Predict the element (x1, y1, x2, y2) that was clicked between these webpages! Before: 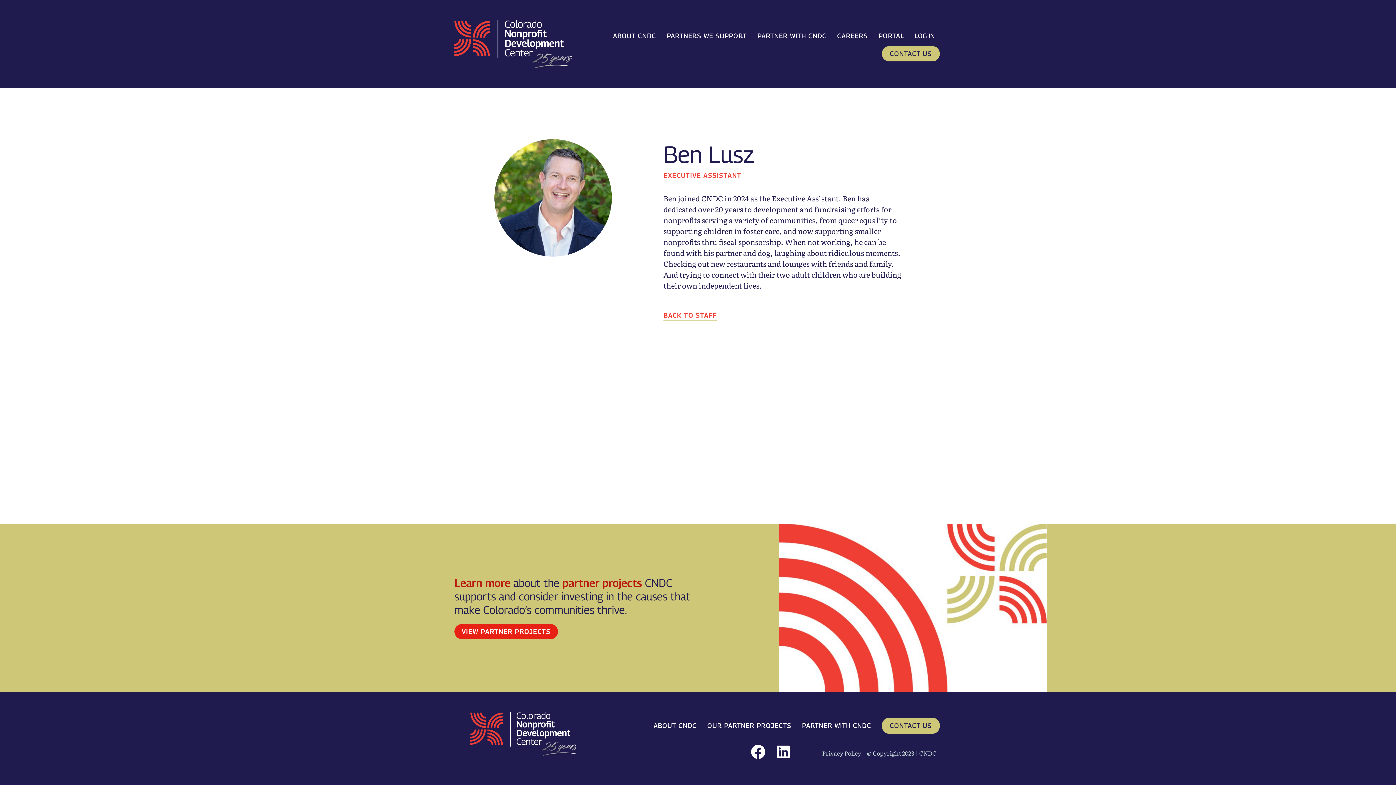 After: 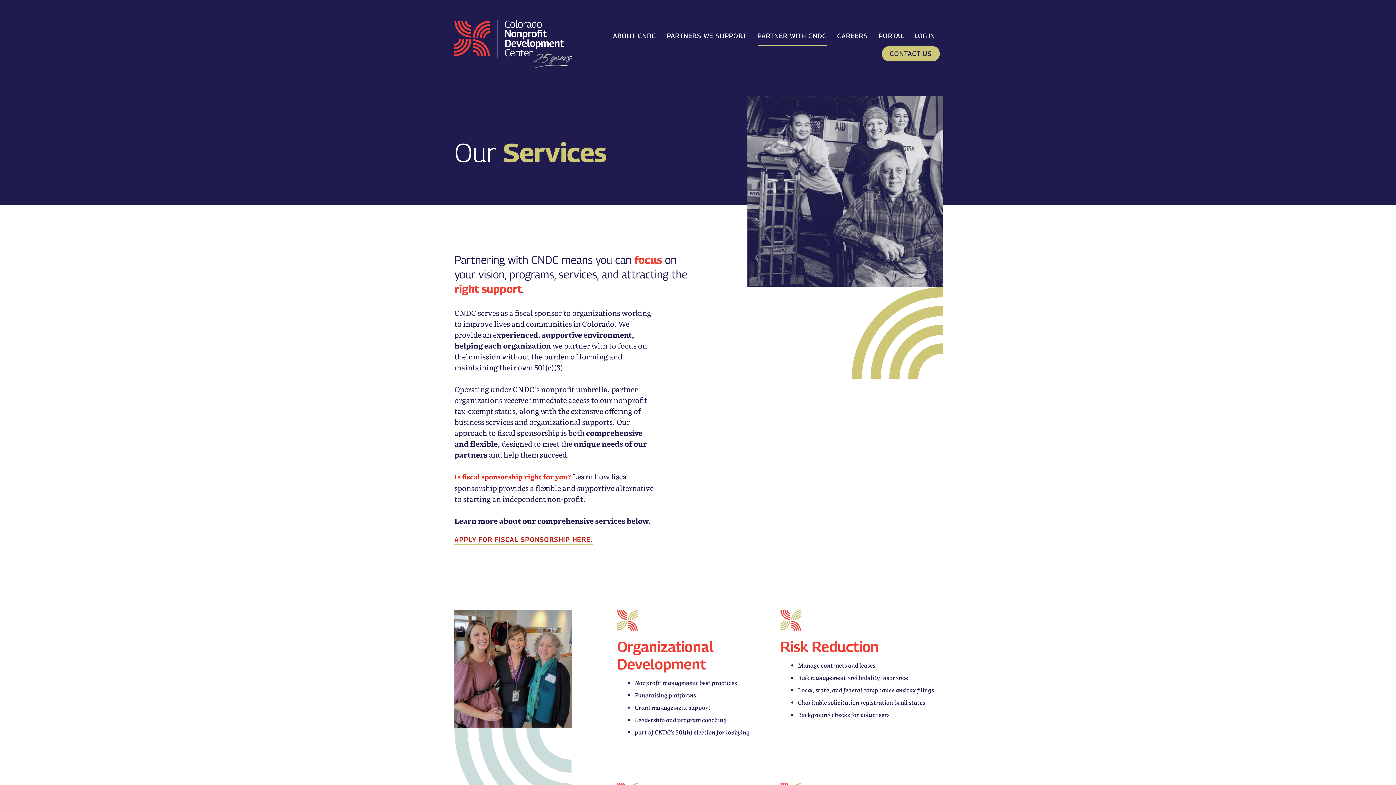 Action: bbox: (802, 718, 871, 734) label: PARTNER WITH CNDC